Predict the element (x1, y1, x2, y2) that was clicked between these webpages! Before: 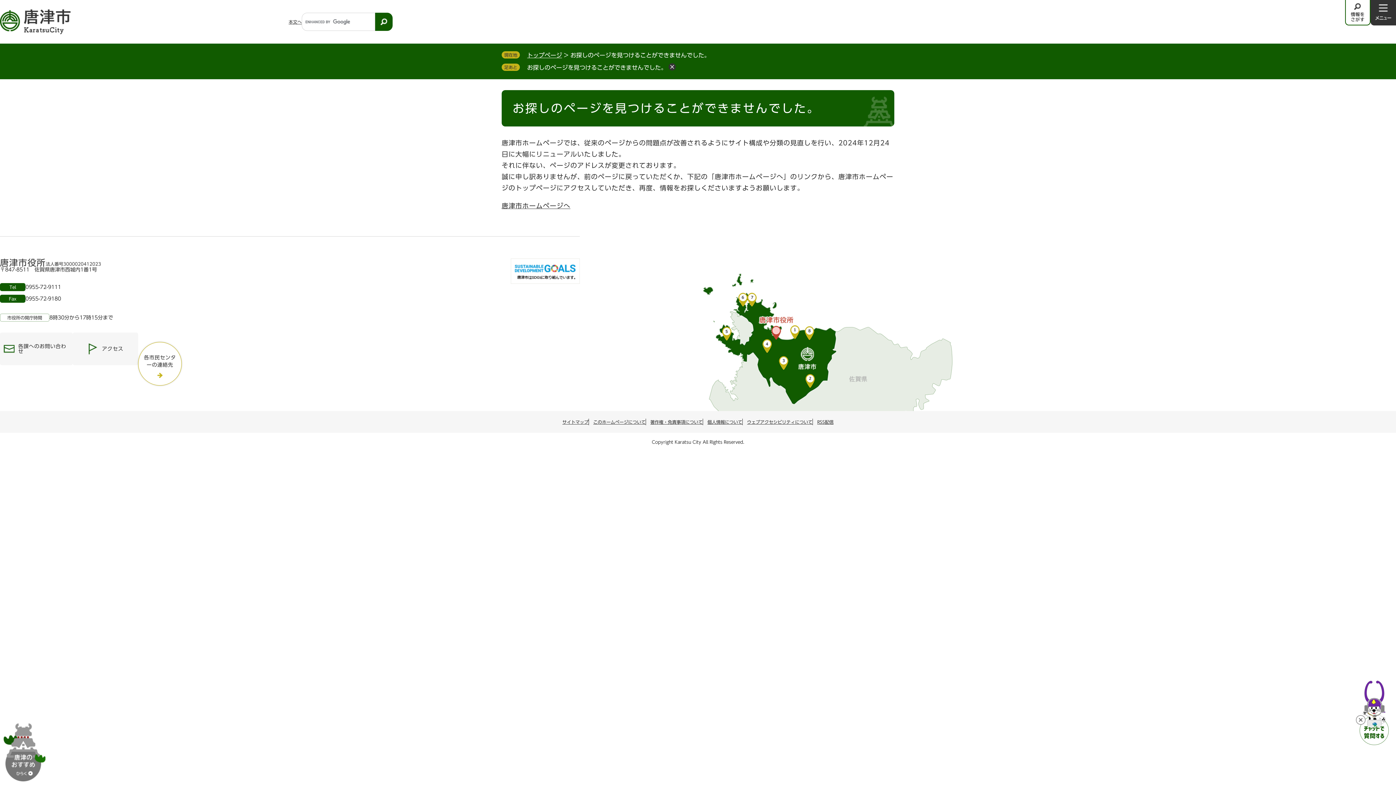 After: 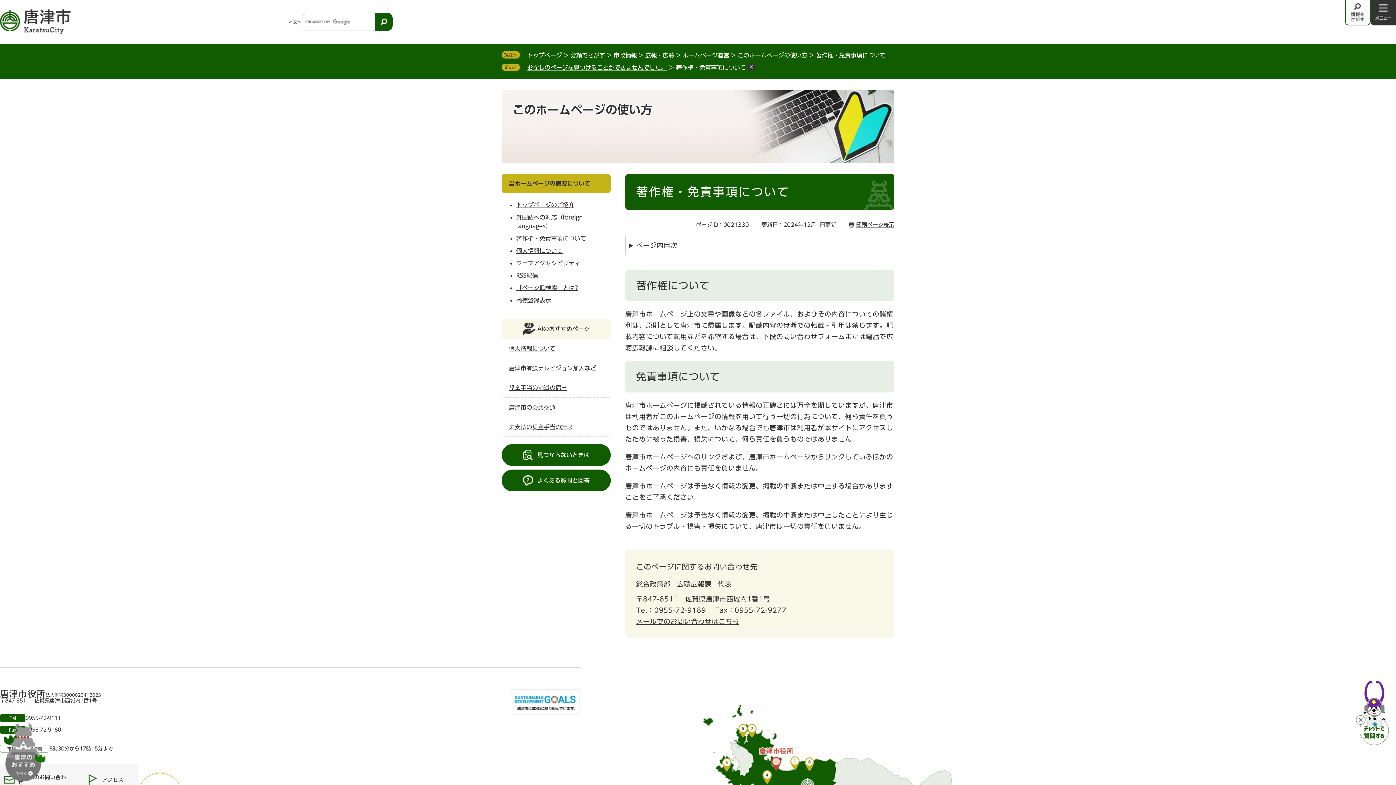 Action: label: 著作権・免責事項について bbox: (650, 420, 702, 424)